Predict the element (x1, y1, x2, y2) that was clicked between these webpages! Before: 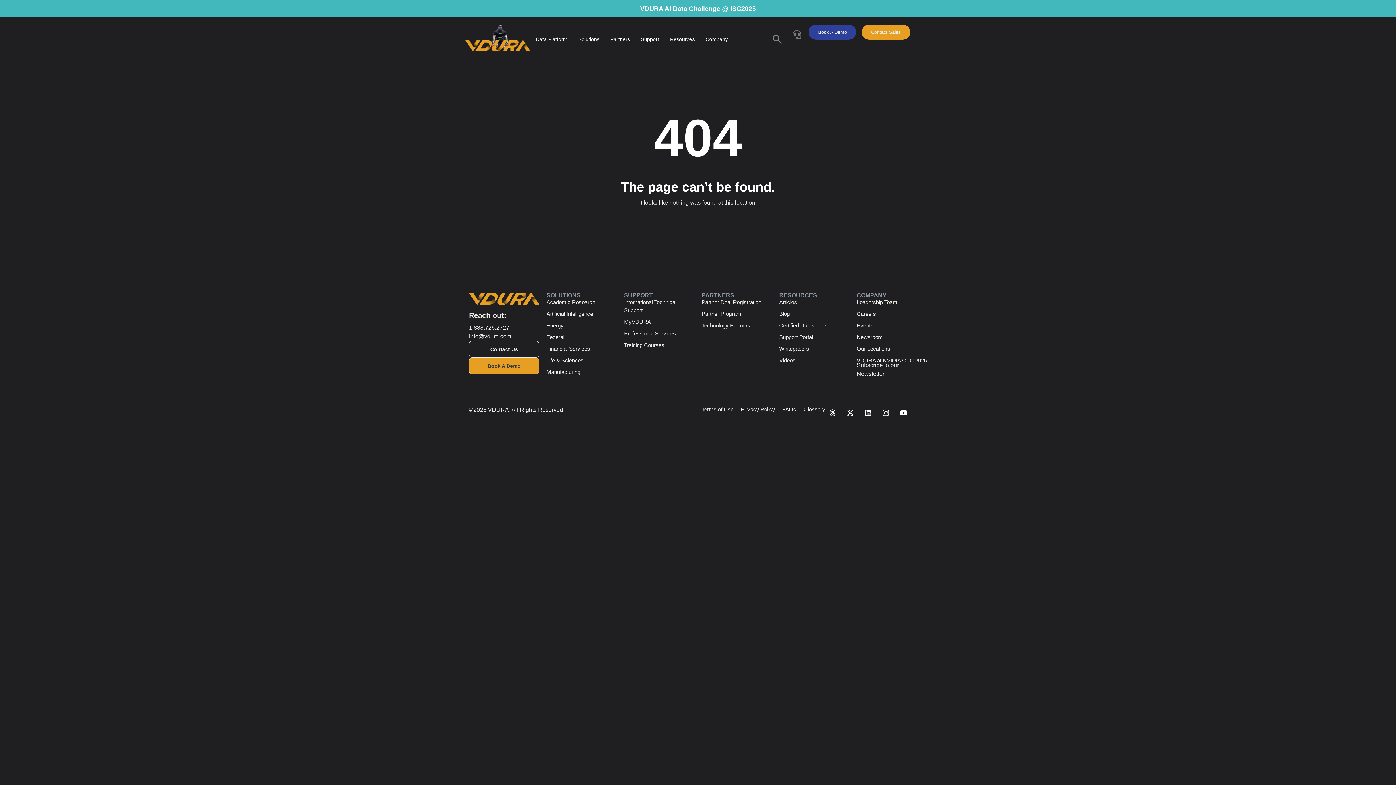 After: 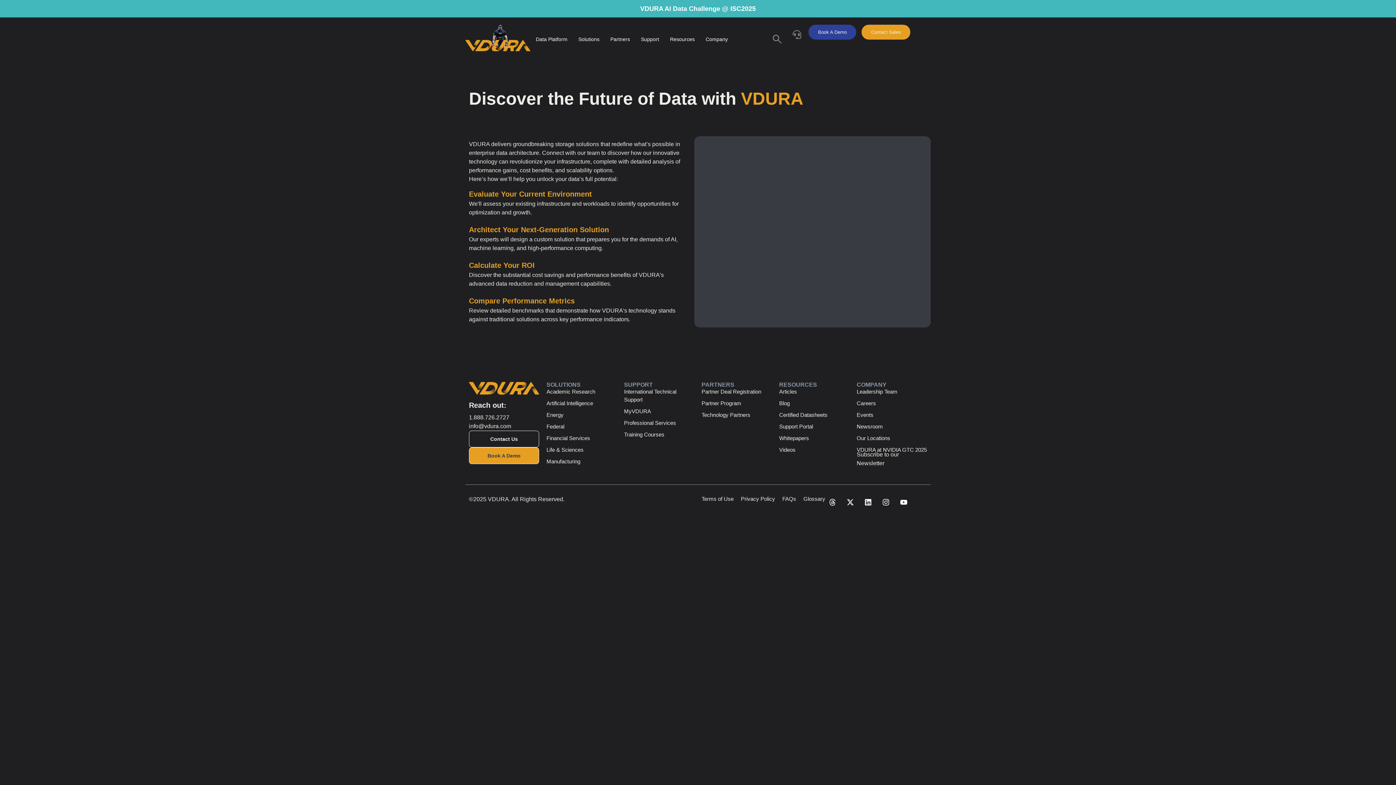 Action: label: Contact Us bbox: (469, 341, 539, 357)